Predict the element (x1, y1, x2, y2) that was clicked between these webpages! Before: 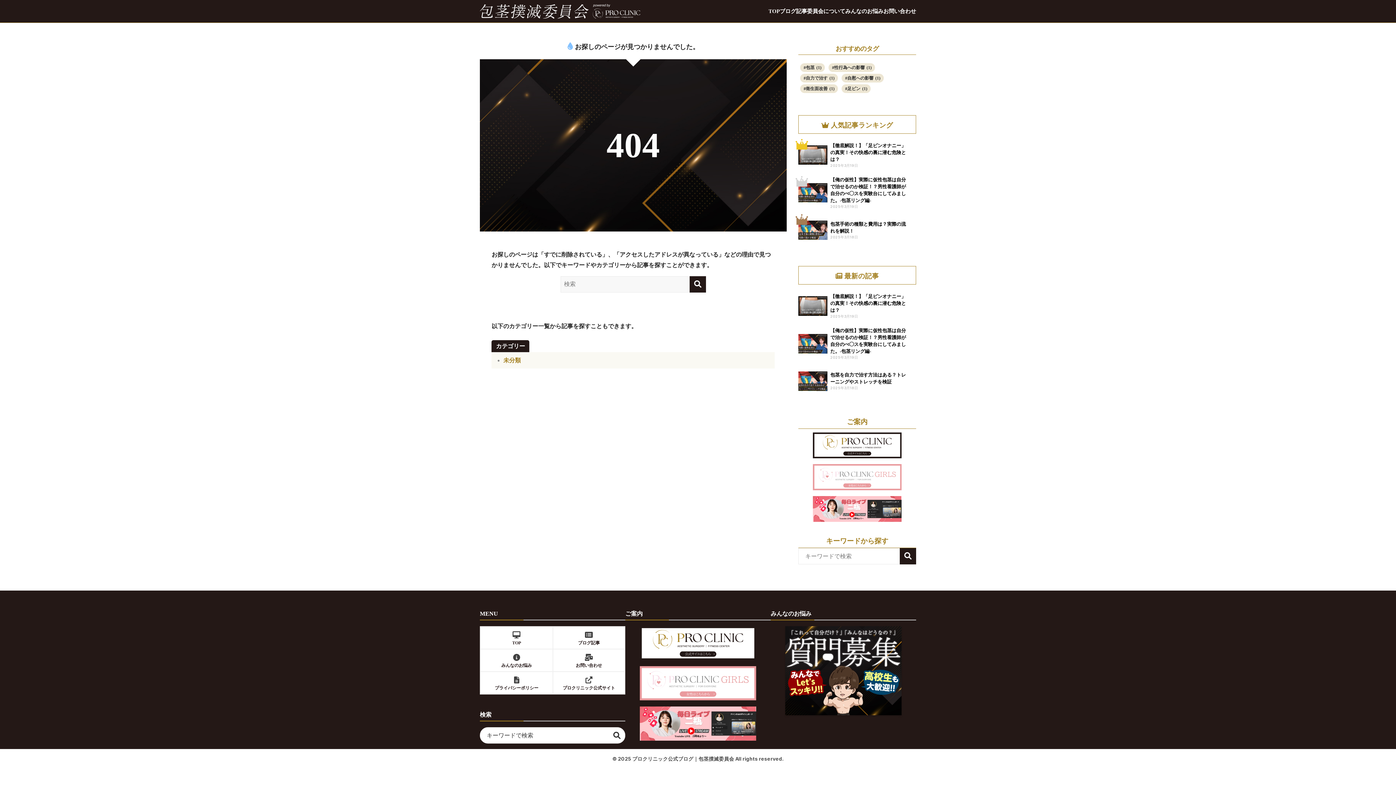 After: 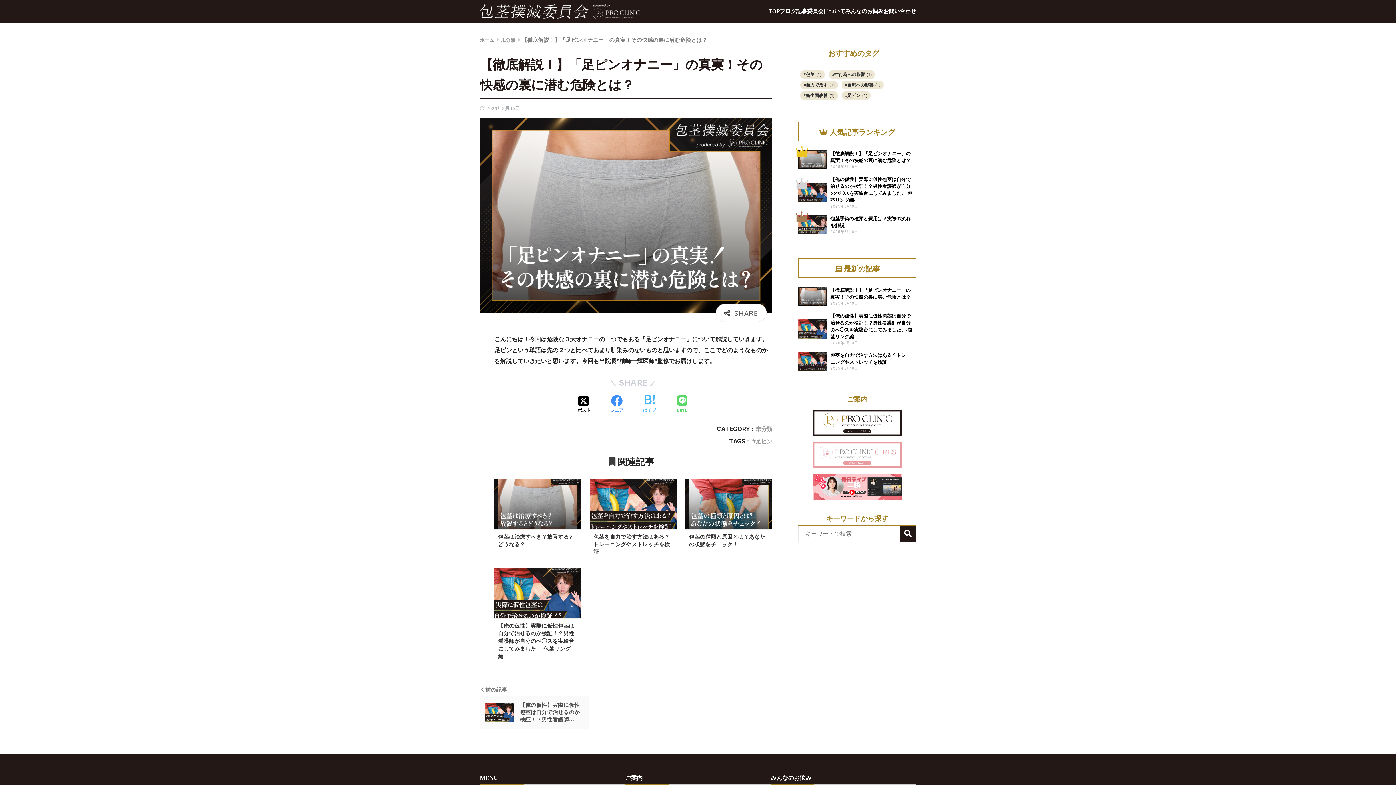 Action: label: 	【徹底解説！】「足ピンオナニー」の真実！その快感の裏に潜む危険とは？
2025年3月19日 bbox: (798, 287, 912, 324)